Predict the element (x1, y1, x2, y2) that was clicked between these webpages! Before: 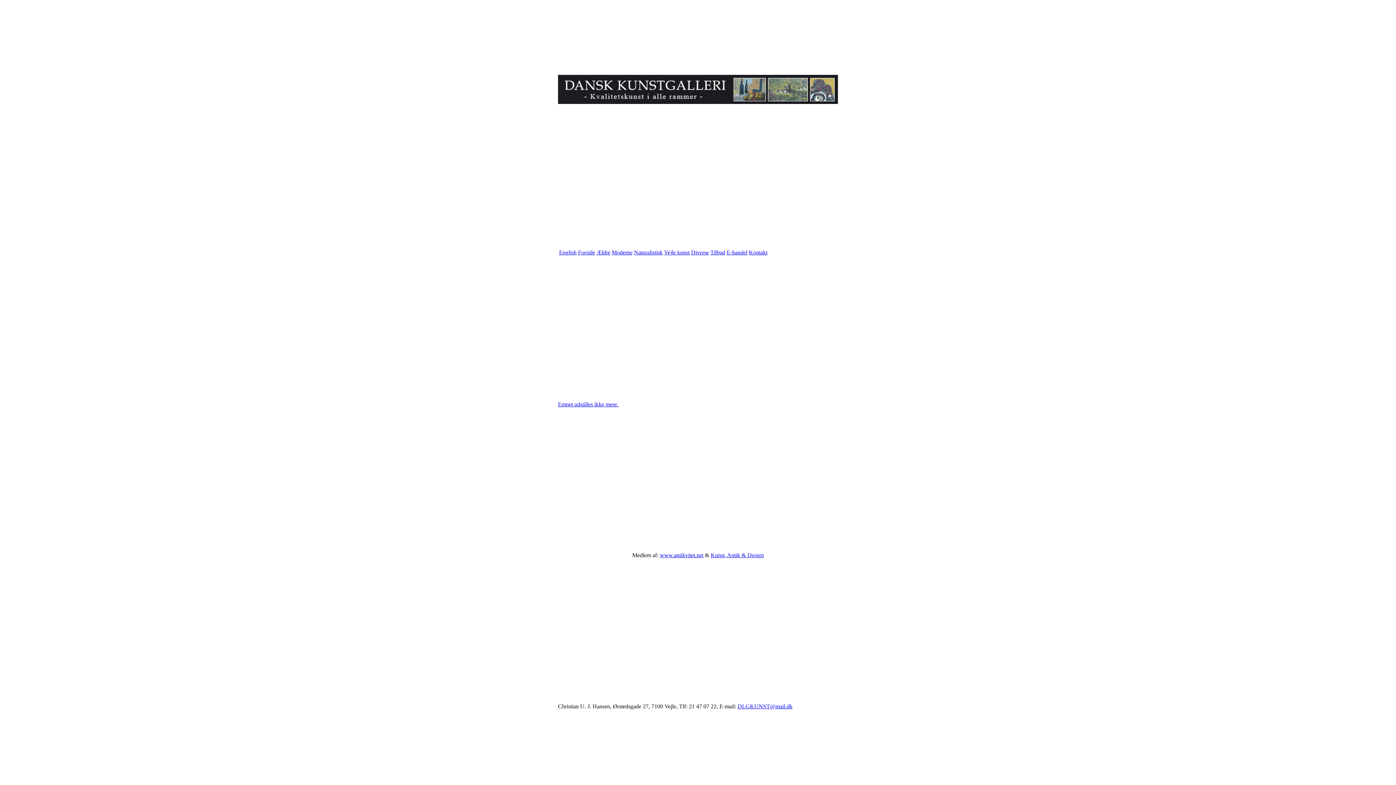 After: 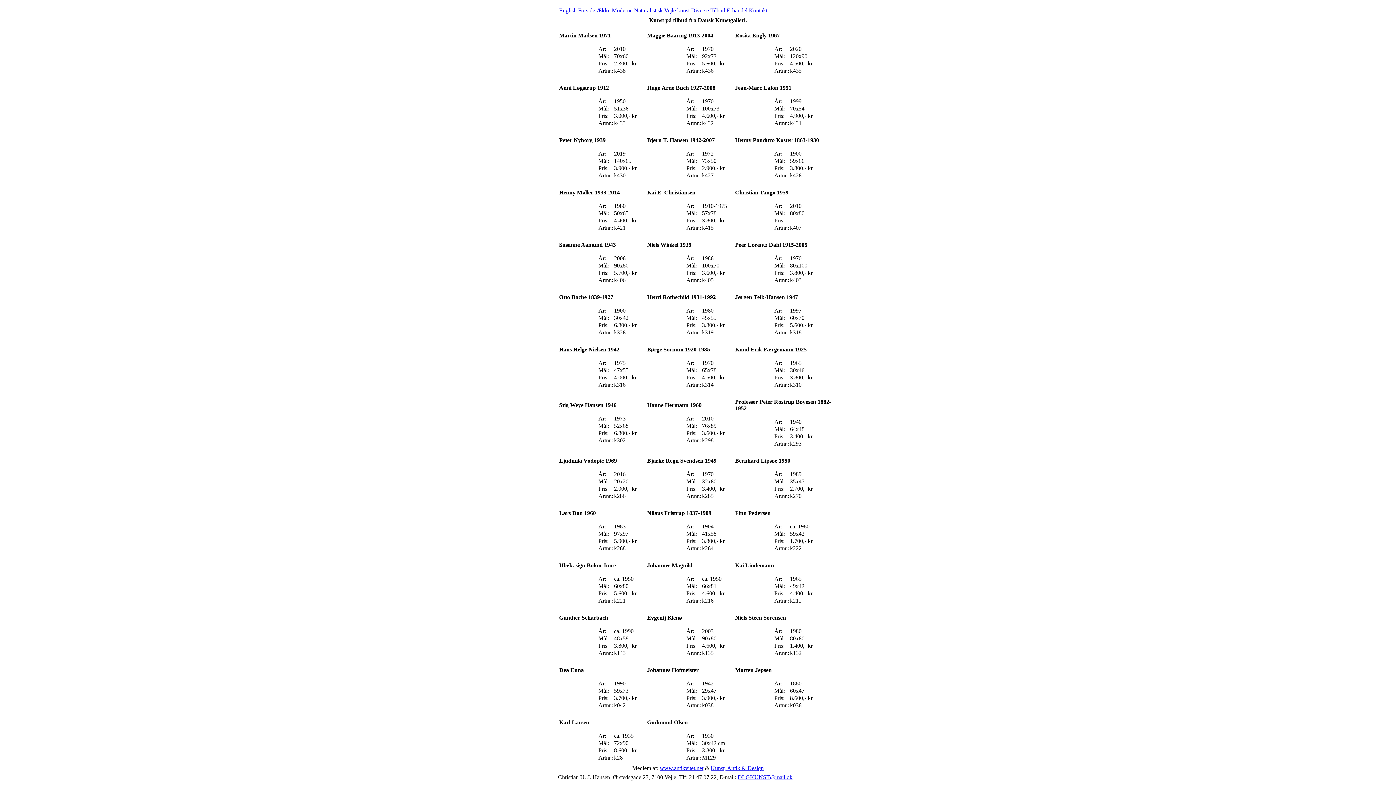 Action: label: Tilbud bbox: (710, 249, 725, 255)